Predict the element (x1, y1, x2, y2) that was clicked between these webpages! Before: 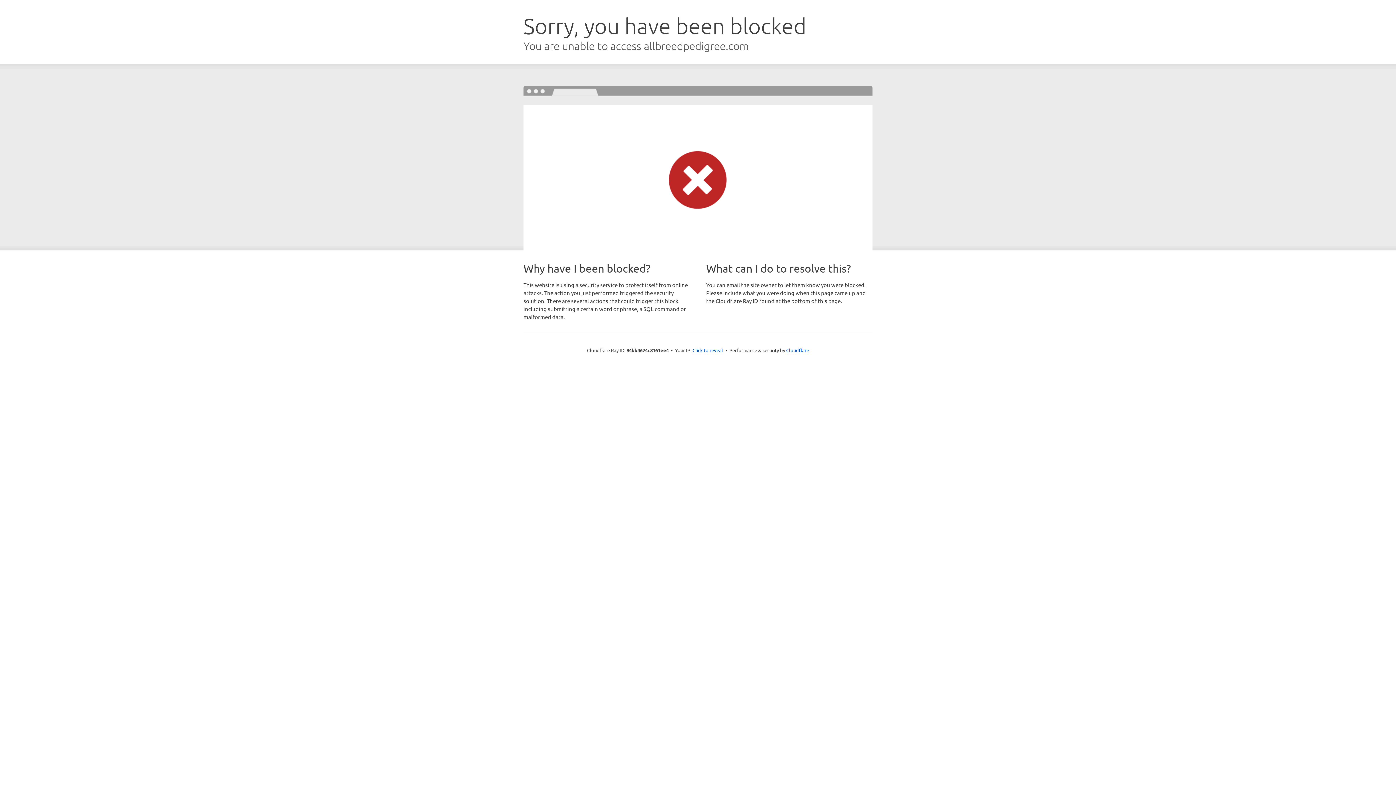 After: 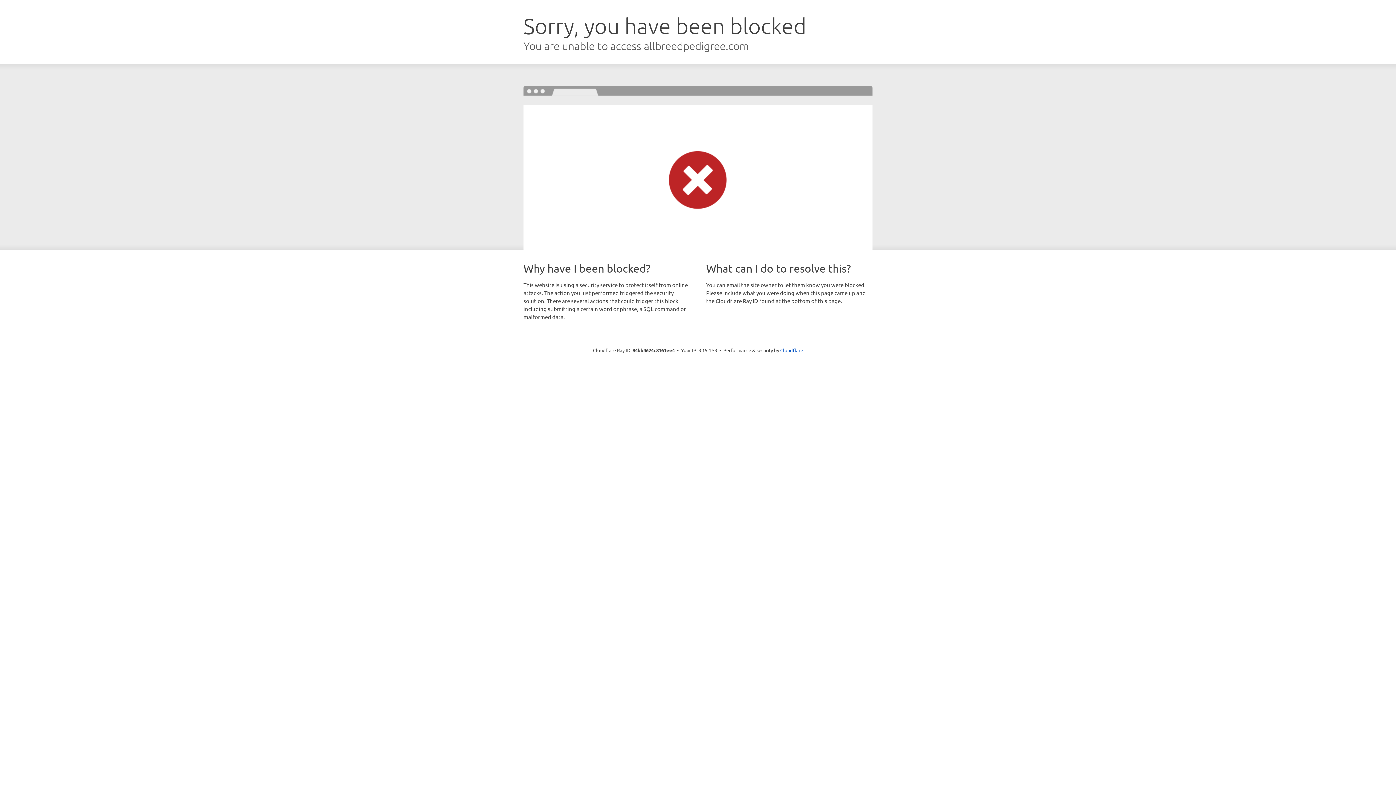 Action: label: Click to reveal bbox: (692, 346, 723, 353)